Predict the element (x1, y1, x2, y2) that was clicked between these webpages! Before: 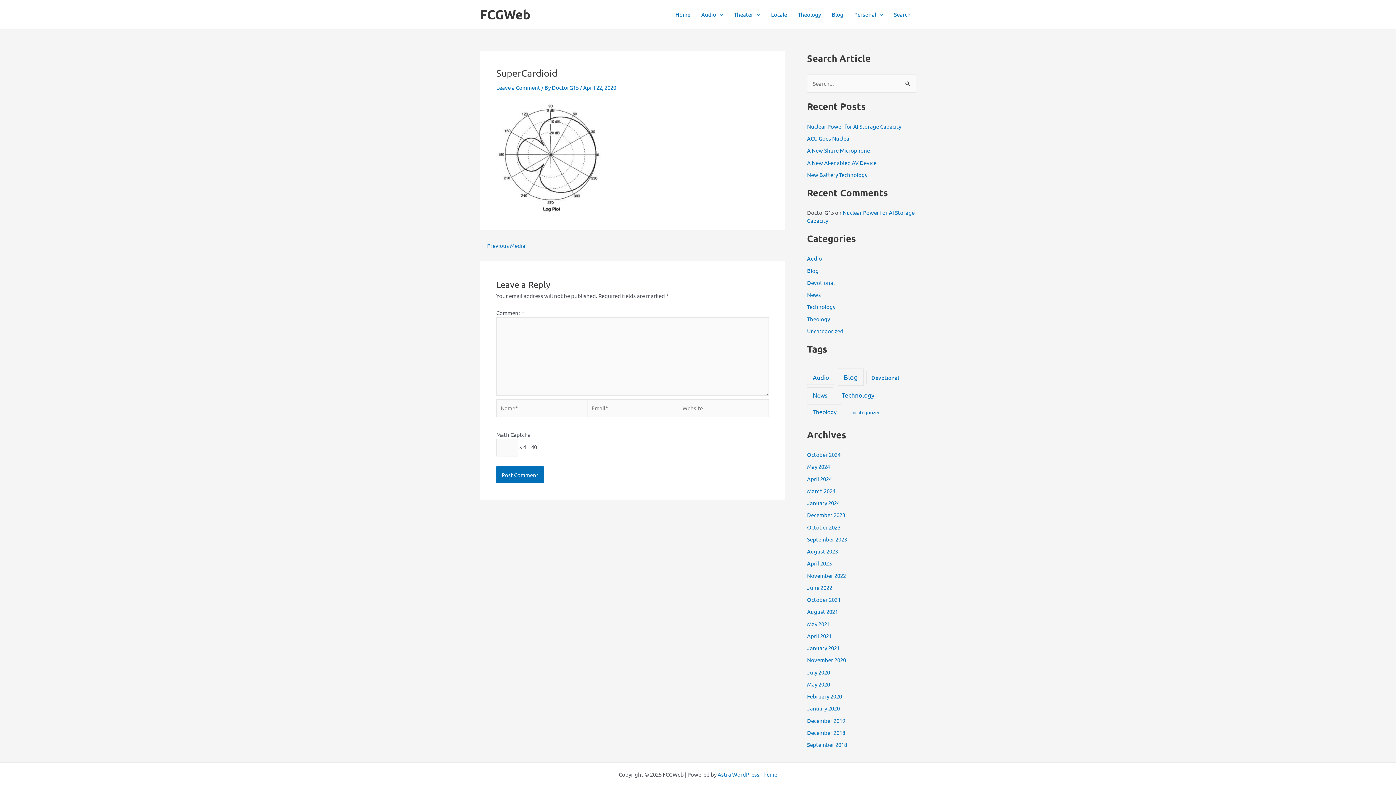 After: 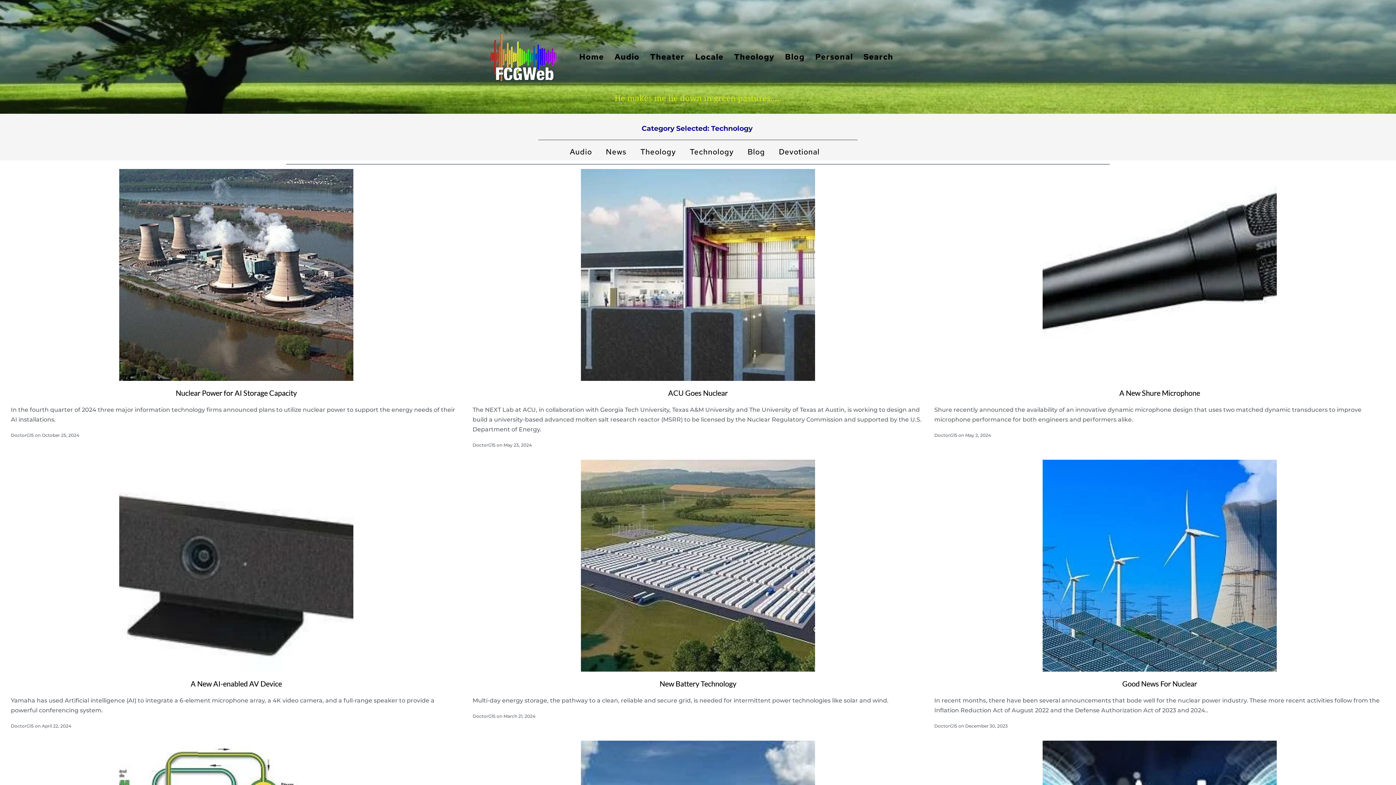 Action: label: Technology bbox: (807, 303, 835, 310)